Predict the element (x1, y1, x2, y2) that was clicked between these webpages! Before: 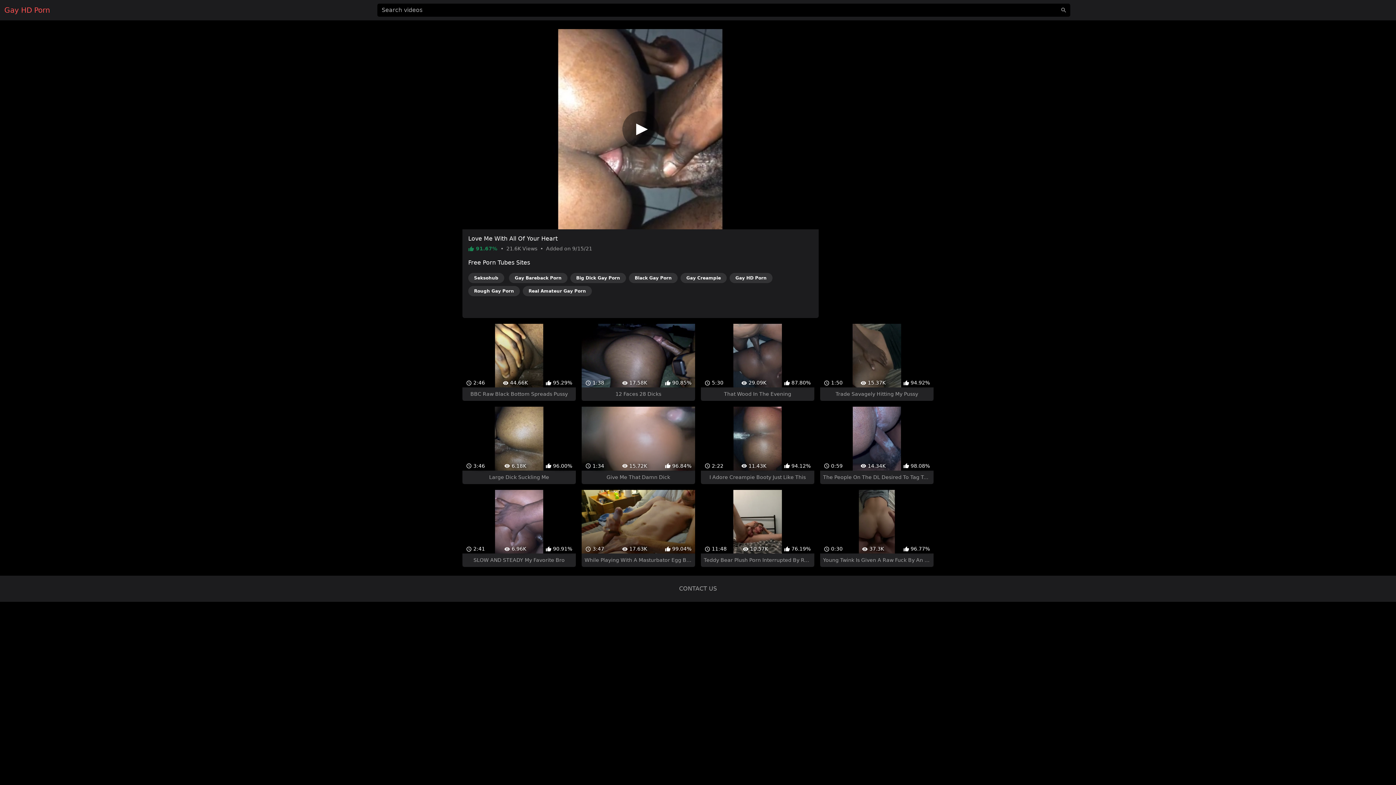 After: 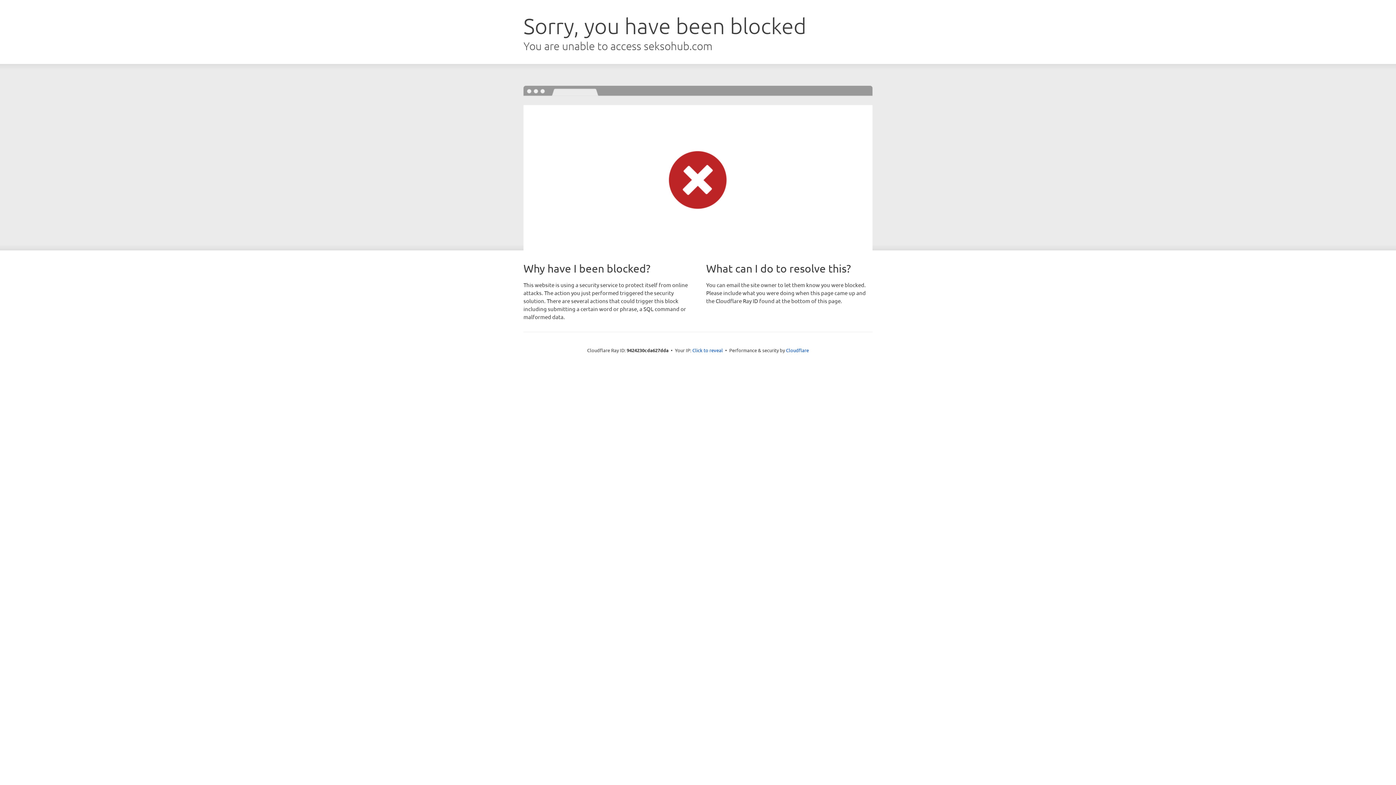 Action: label: Seksohub bbox: (468, 273, 504, 283)